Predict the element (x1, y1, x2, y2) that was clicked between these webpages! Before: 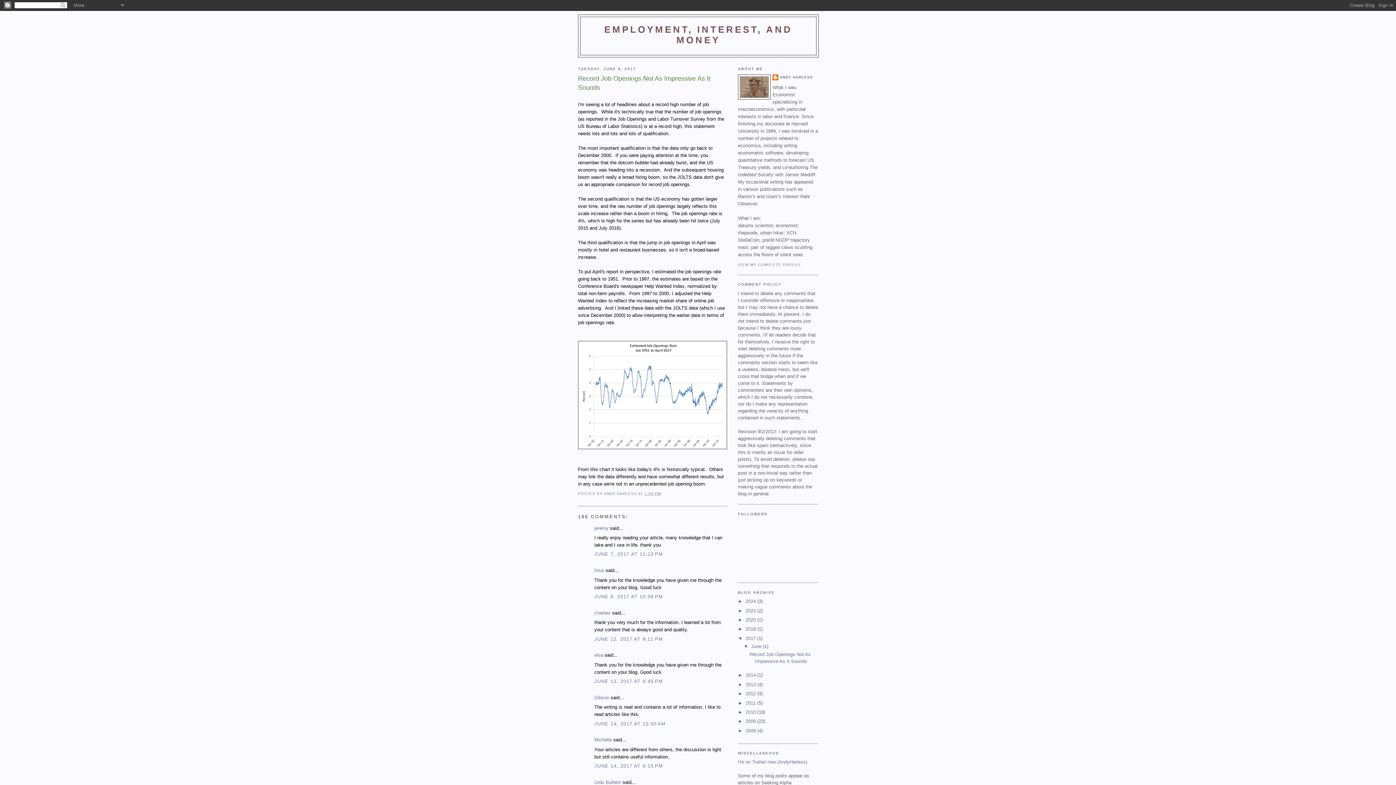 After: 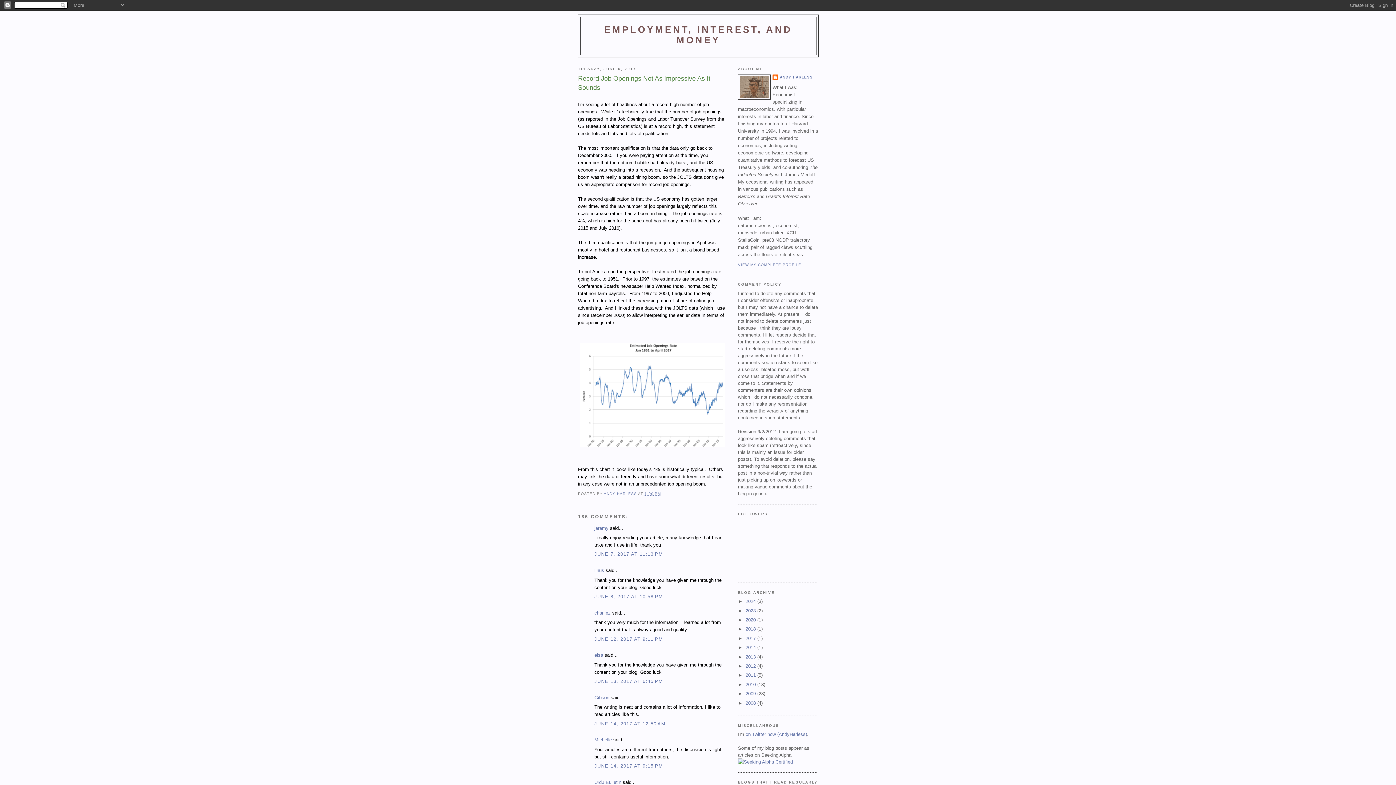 Action: label: ▼   bbox: (738, 635, 745, 641)